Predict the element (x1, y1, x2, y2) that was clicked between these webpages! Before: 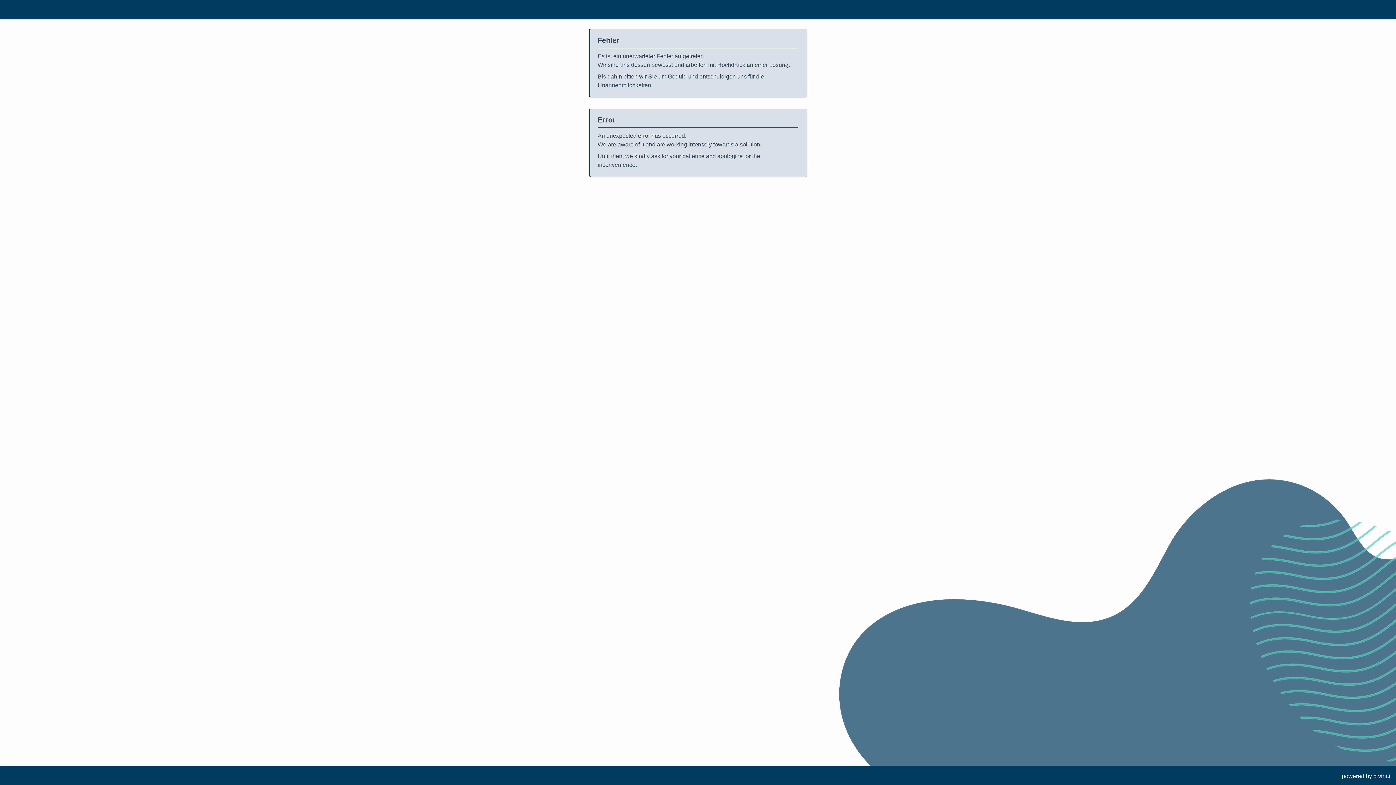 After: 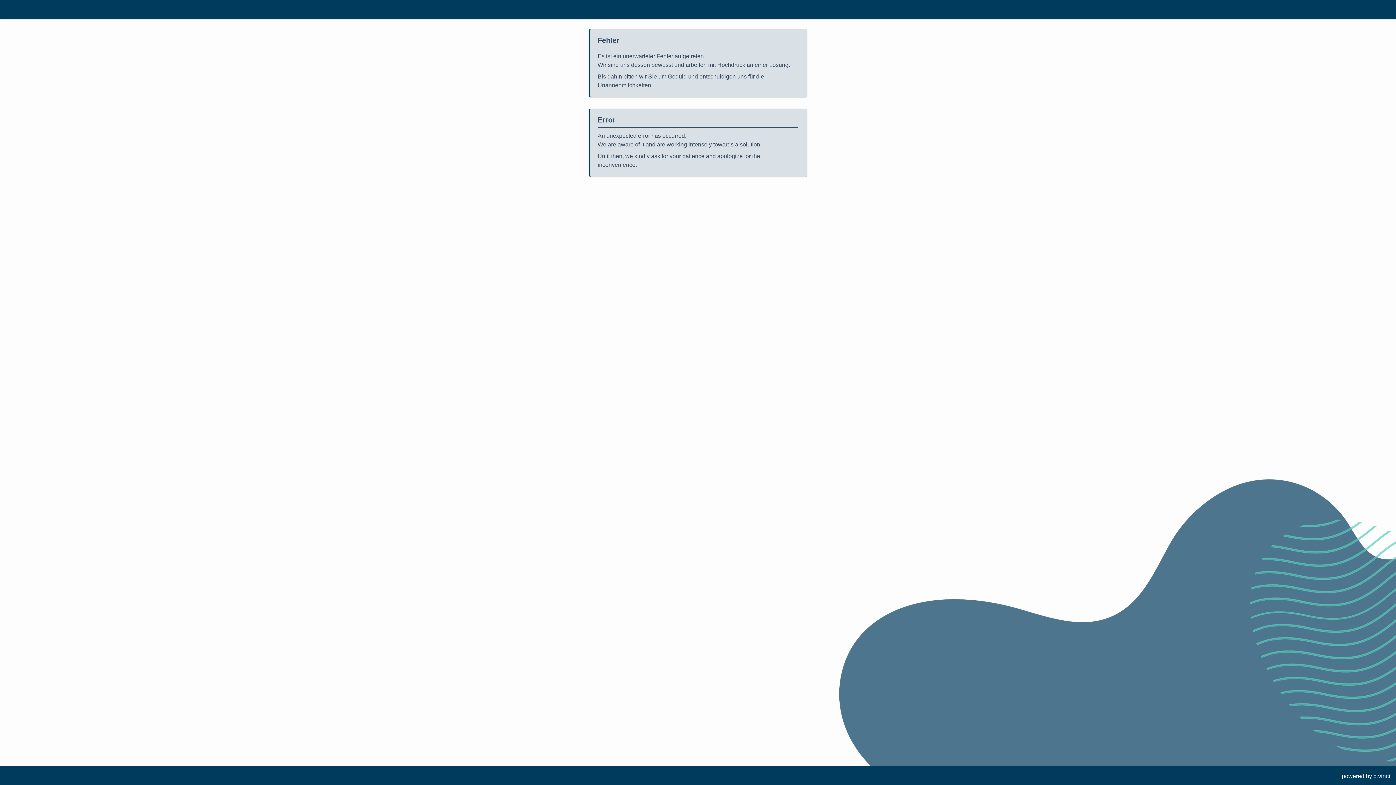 Action: label: d.vinci bbox: (1373, 773, 1390, 779)